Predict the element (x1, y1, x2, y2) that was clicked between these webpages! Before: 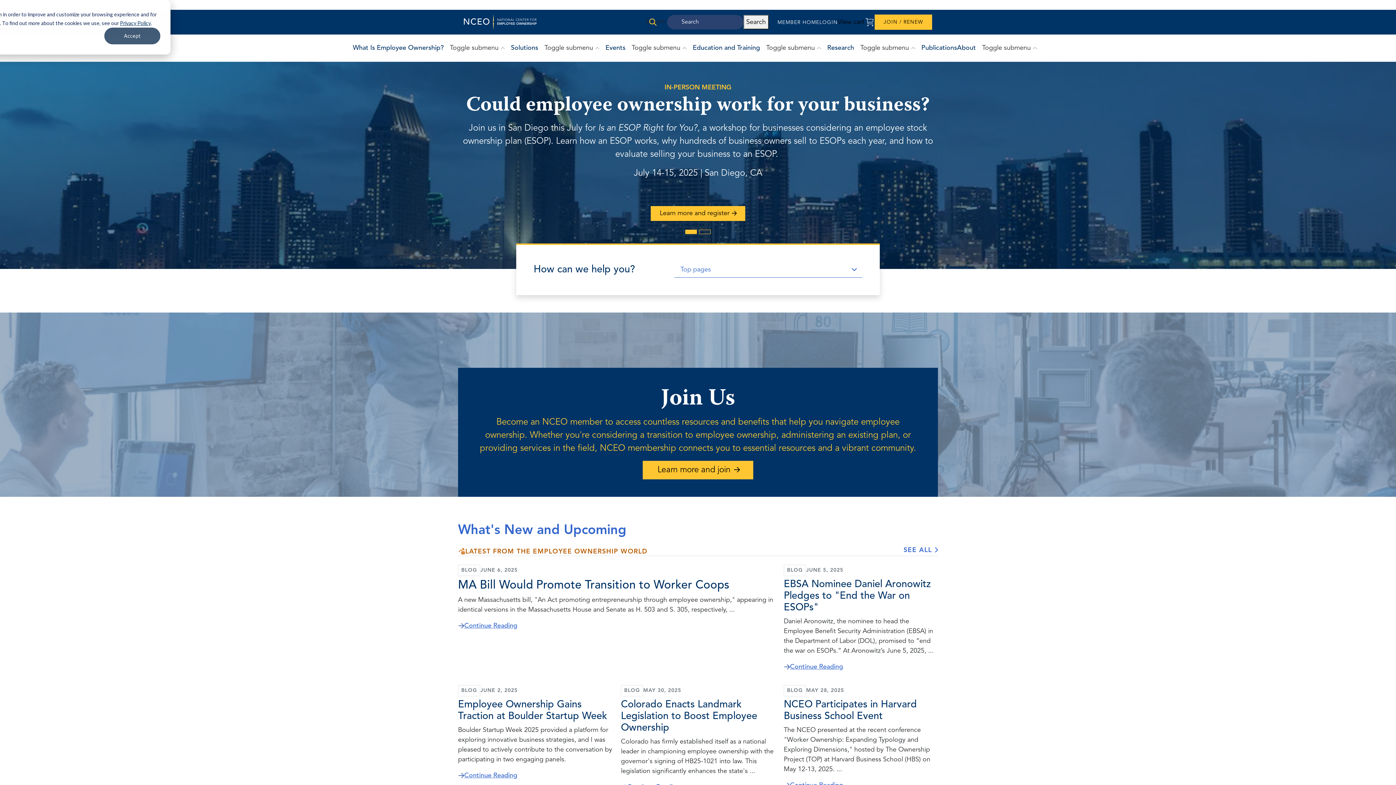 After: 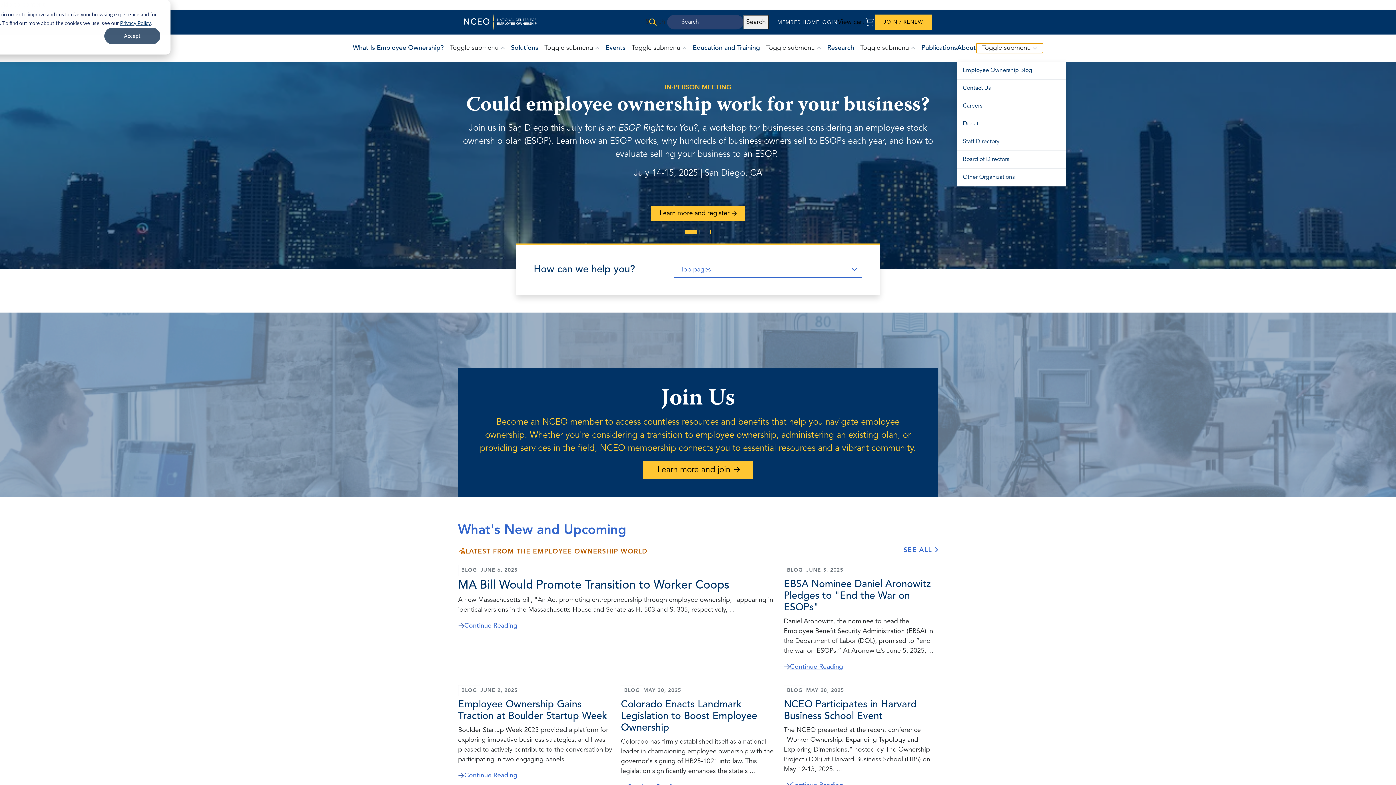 Action: bbox: (976, 42, 1043, 53) label: Toggle submenu